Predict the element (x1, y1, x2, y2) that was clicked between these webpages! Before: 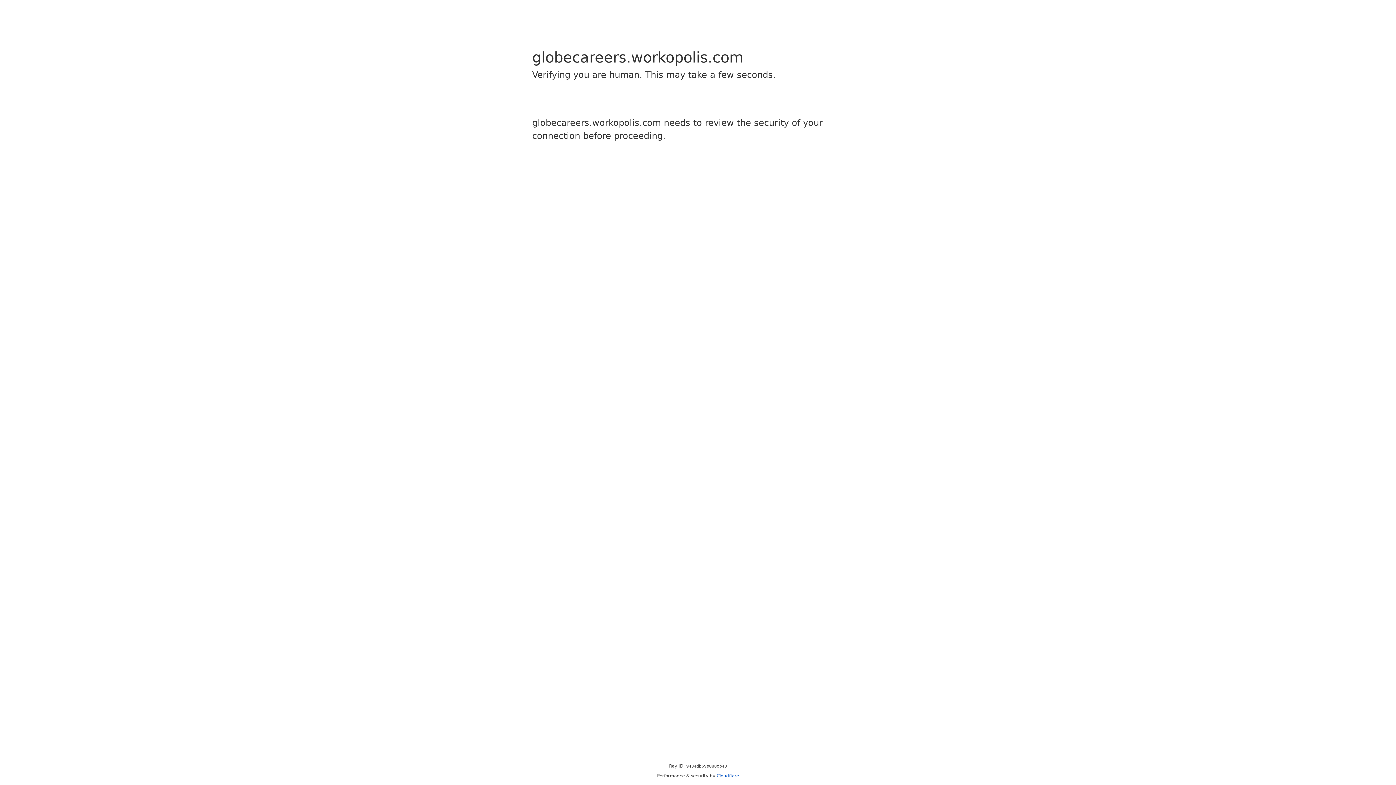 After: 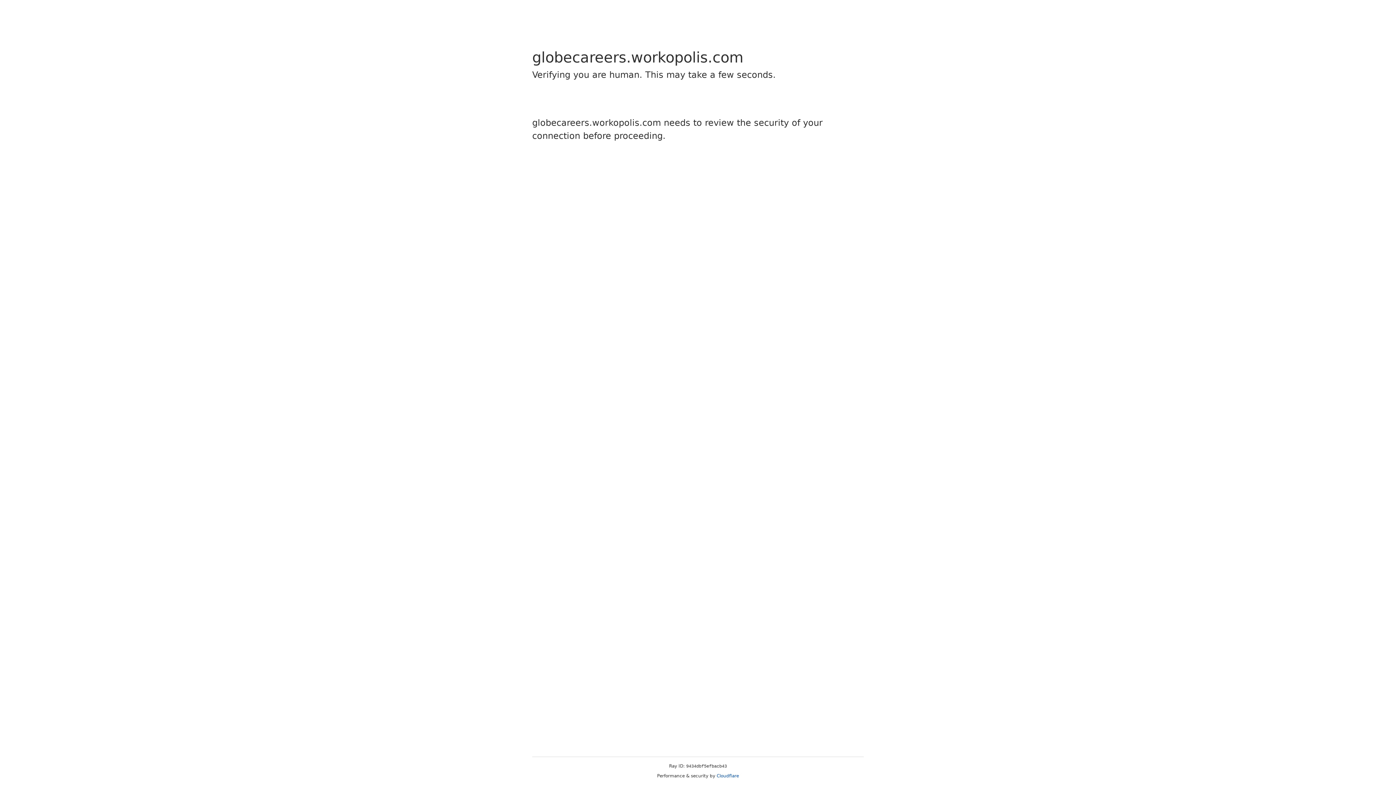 Action: label: Cloudflare bbox: (716, 773, 739, 778)